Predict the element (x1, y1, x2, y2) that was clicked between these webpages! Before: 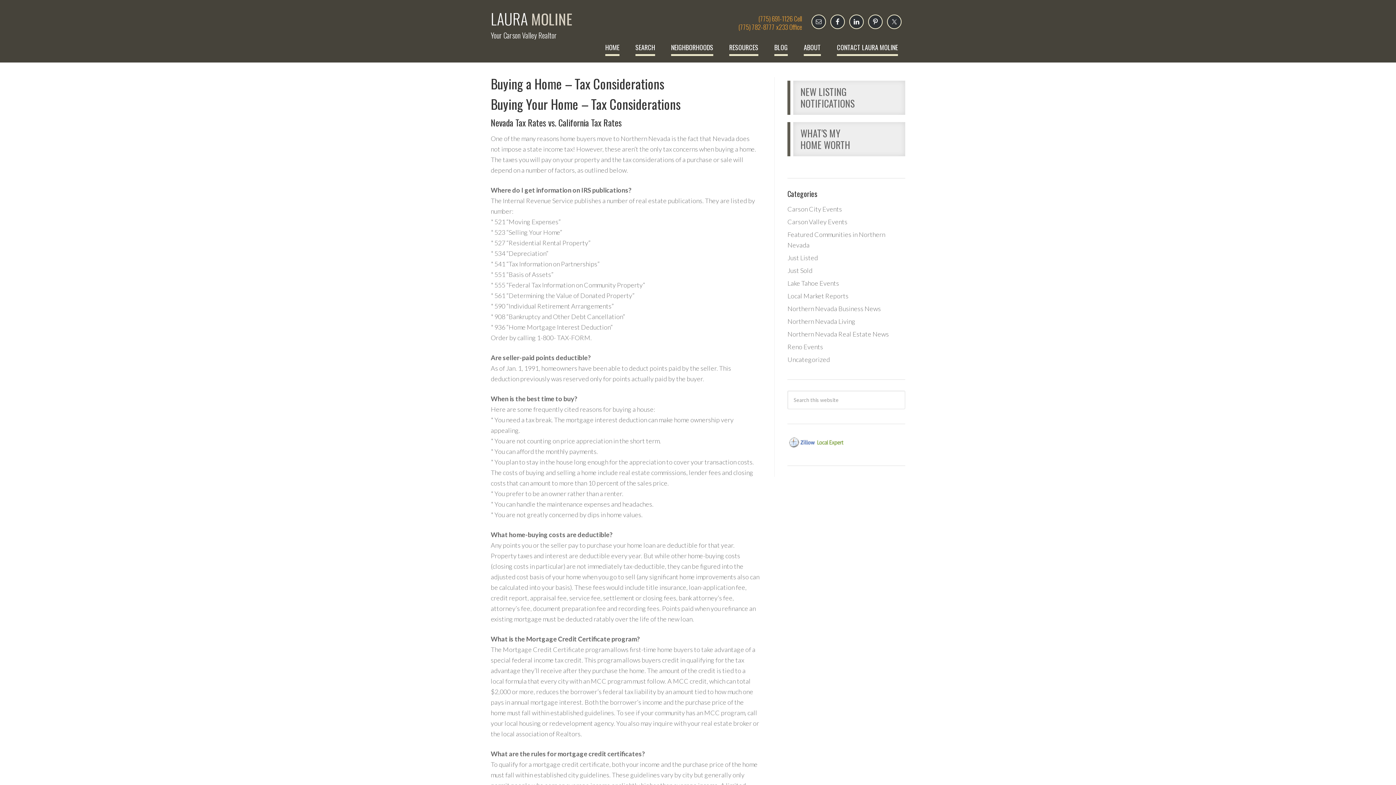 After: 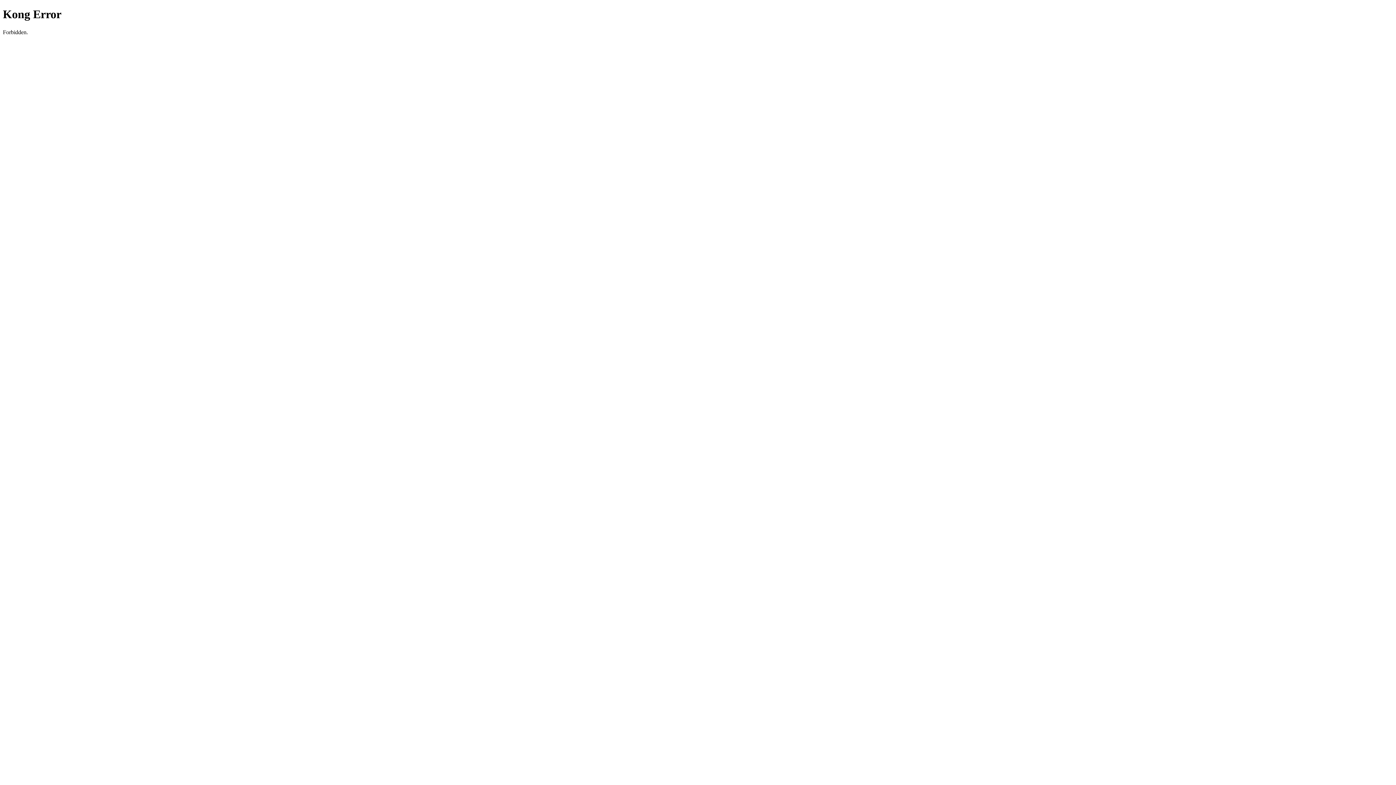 Action: label: NEW LISTING NOTIFICATIONS bbox: (787, 80, 905, 114)